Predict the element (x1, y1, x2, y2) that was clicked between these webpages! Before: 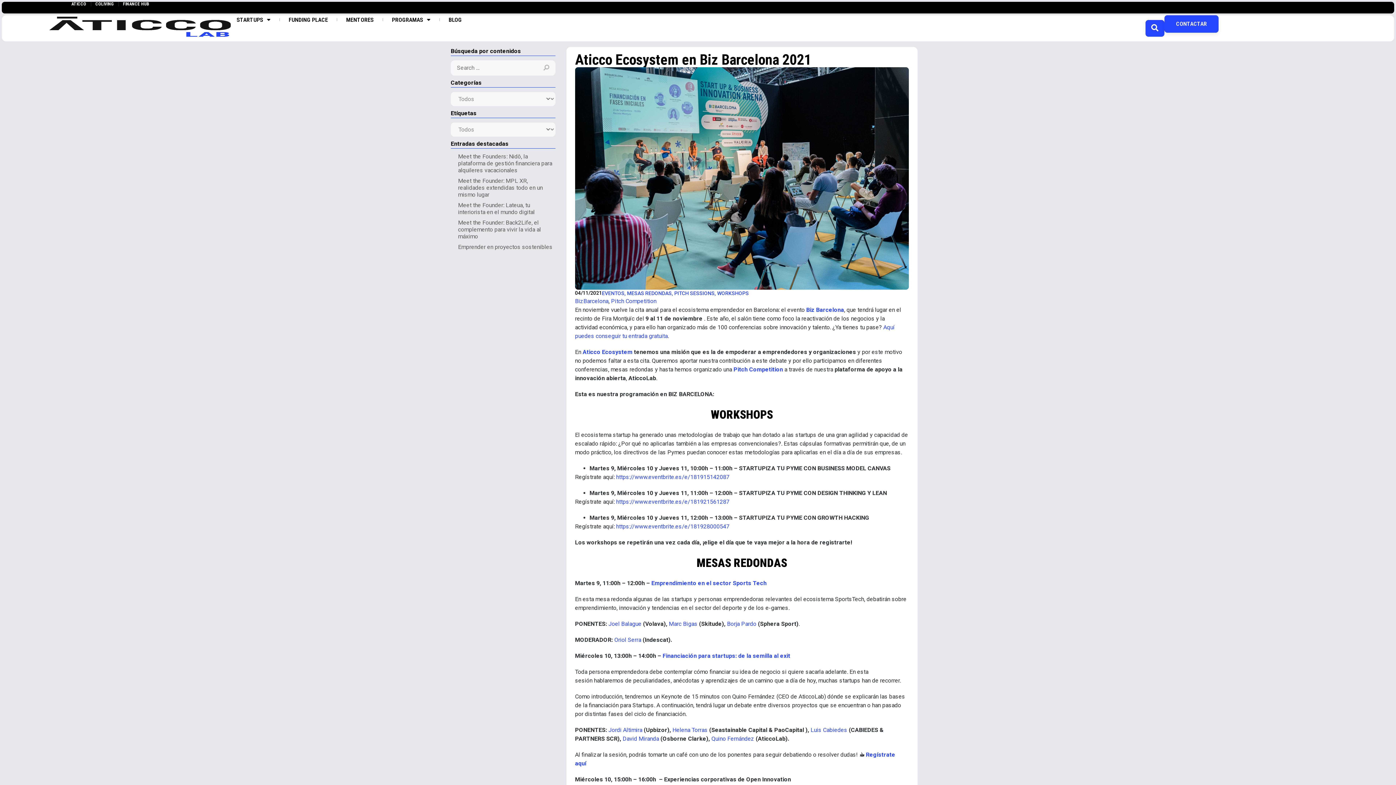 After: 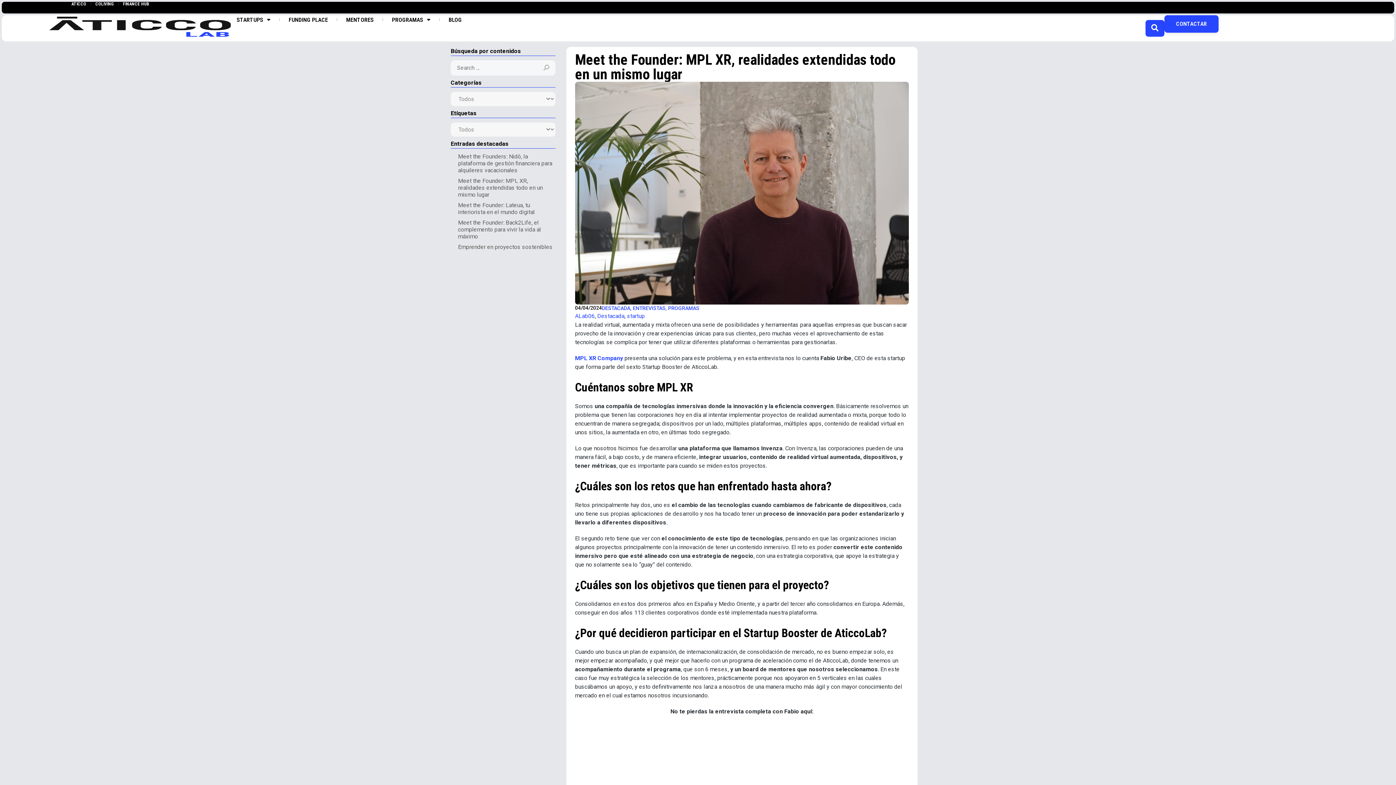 Action: label: Meet the Founder: MPL XR, realidades extendidas todo en un mismo lugar bbox: (458, 177, 542, 198)